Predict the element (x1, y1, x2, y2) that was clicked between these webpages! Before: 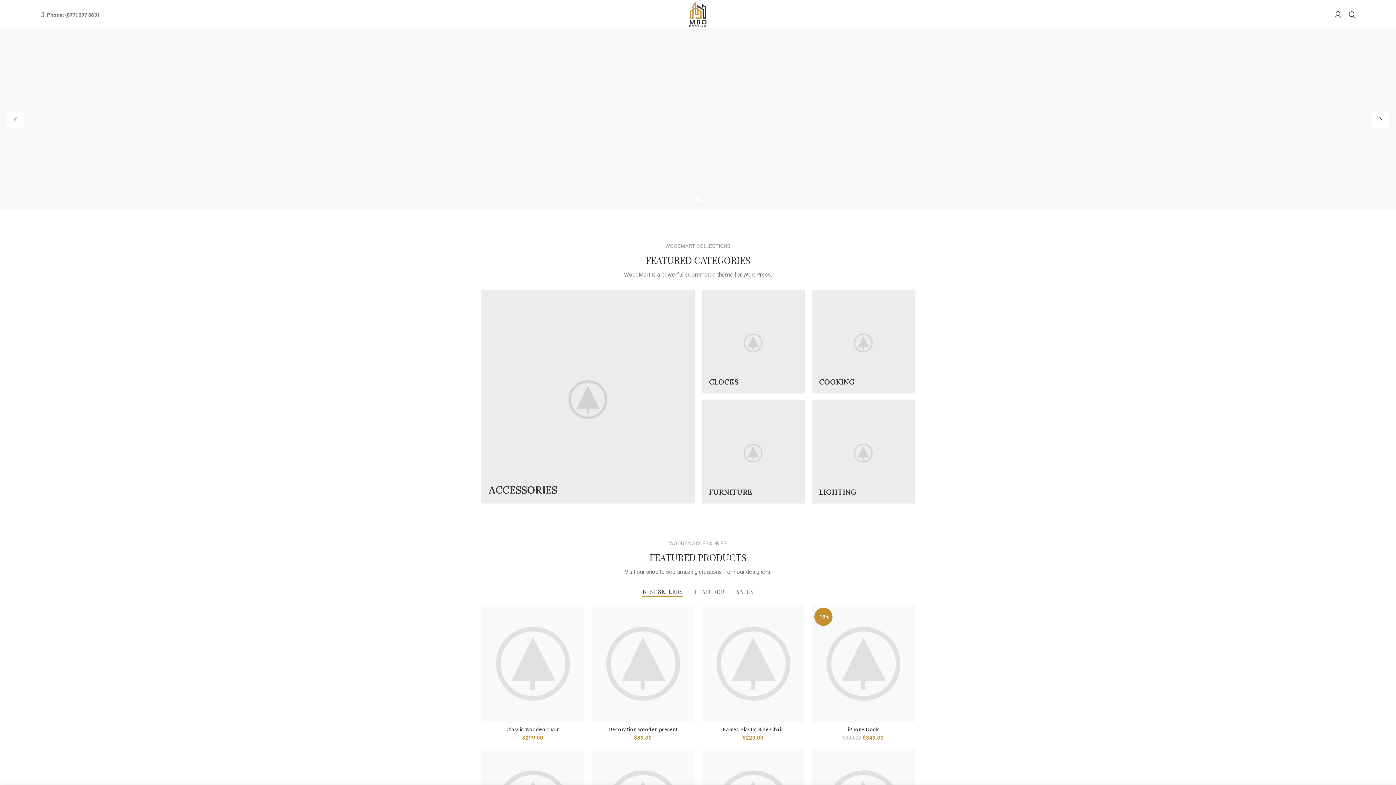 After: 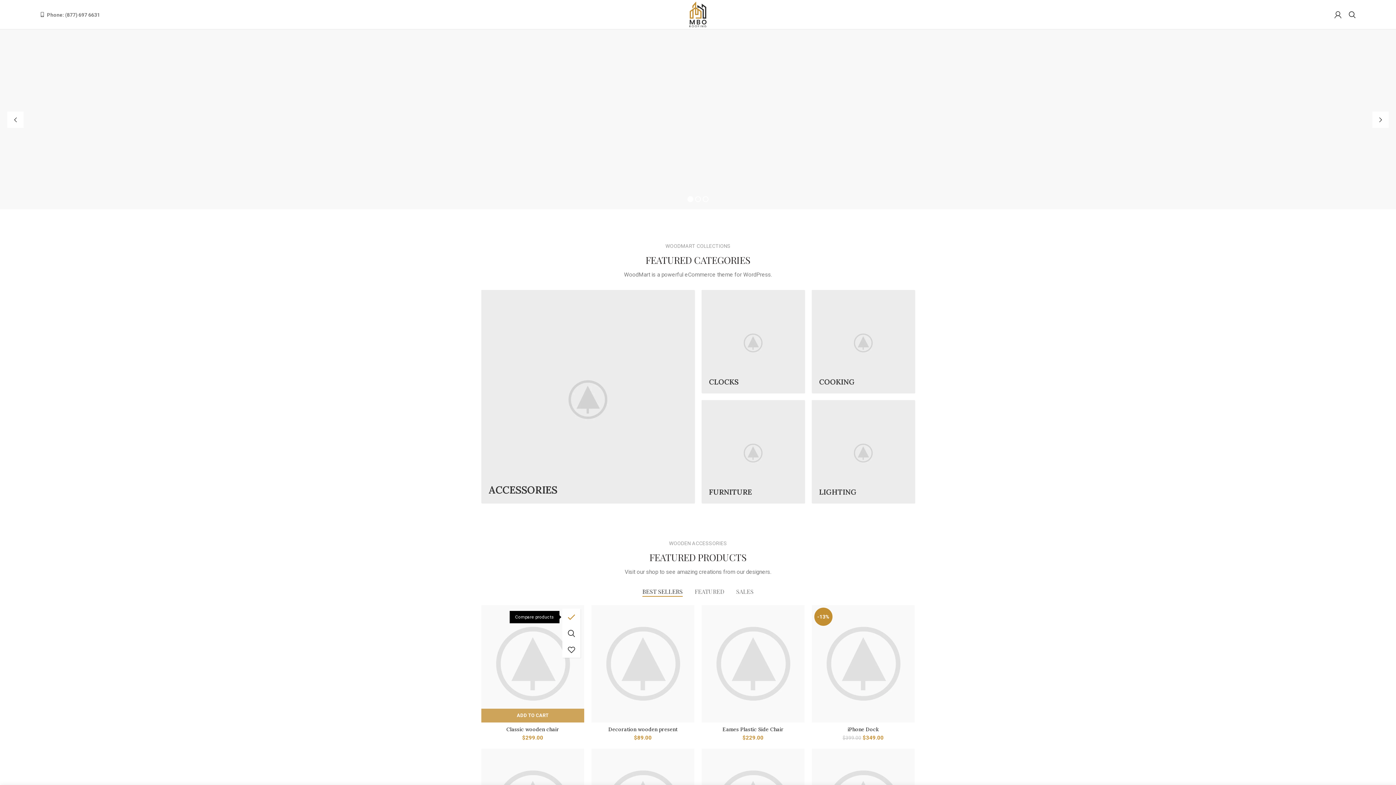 Action: bbox: (569, 609, 588, 625) label: Compare